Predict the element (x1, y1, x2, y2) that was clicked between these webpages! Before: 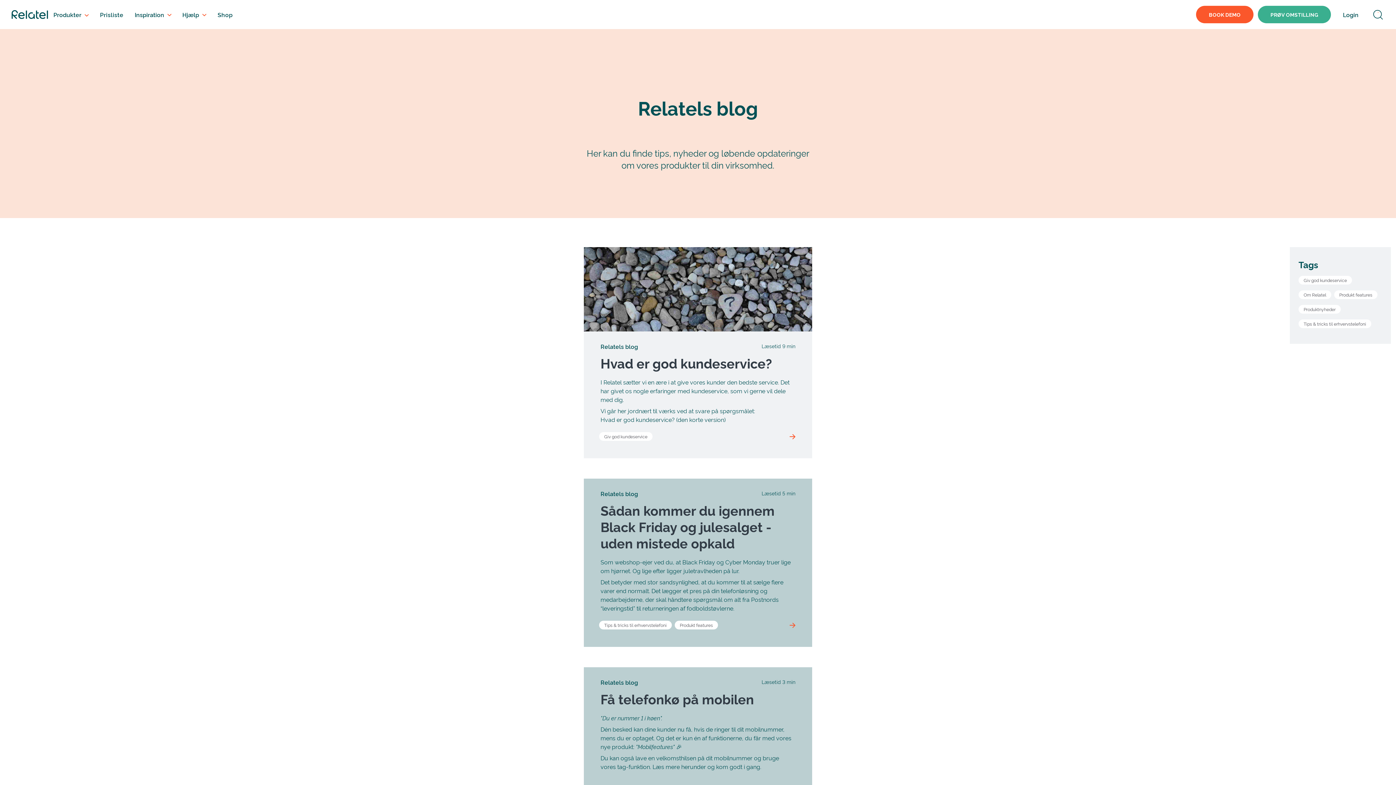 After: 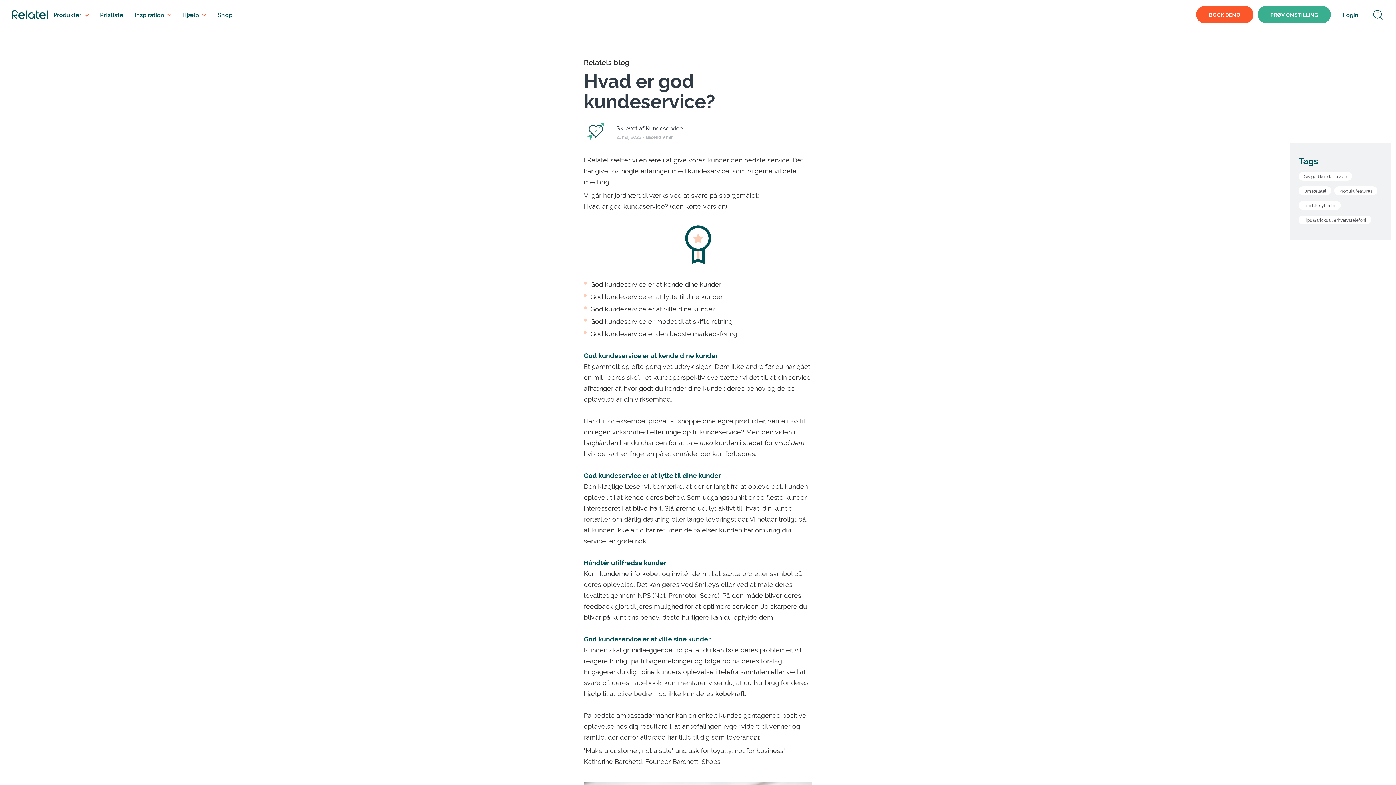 Action: bbox: (789, 433, 795, 440)